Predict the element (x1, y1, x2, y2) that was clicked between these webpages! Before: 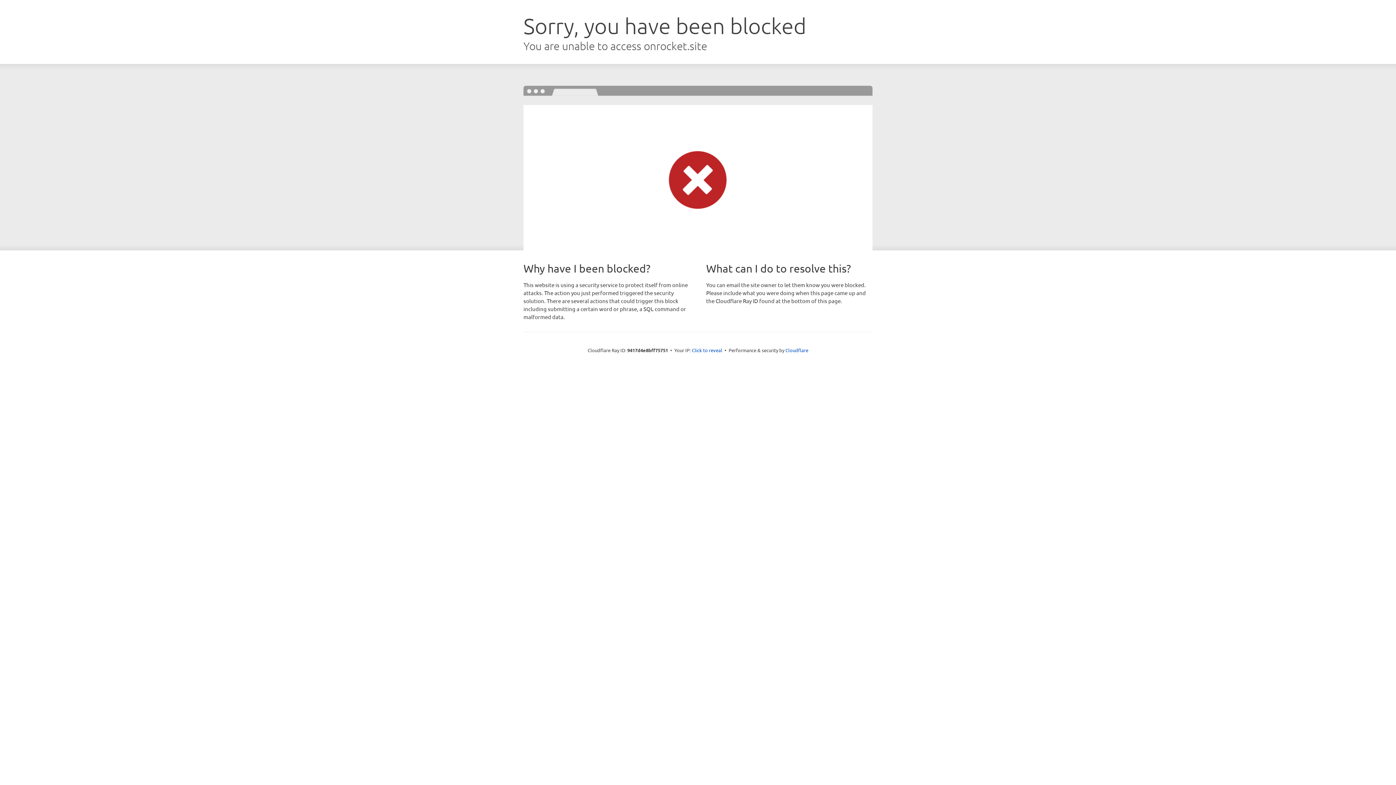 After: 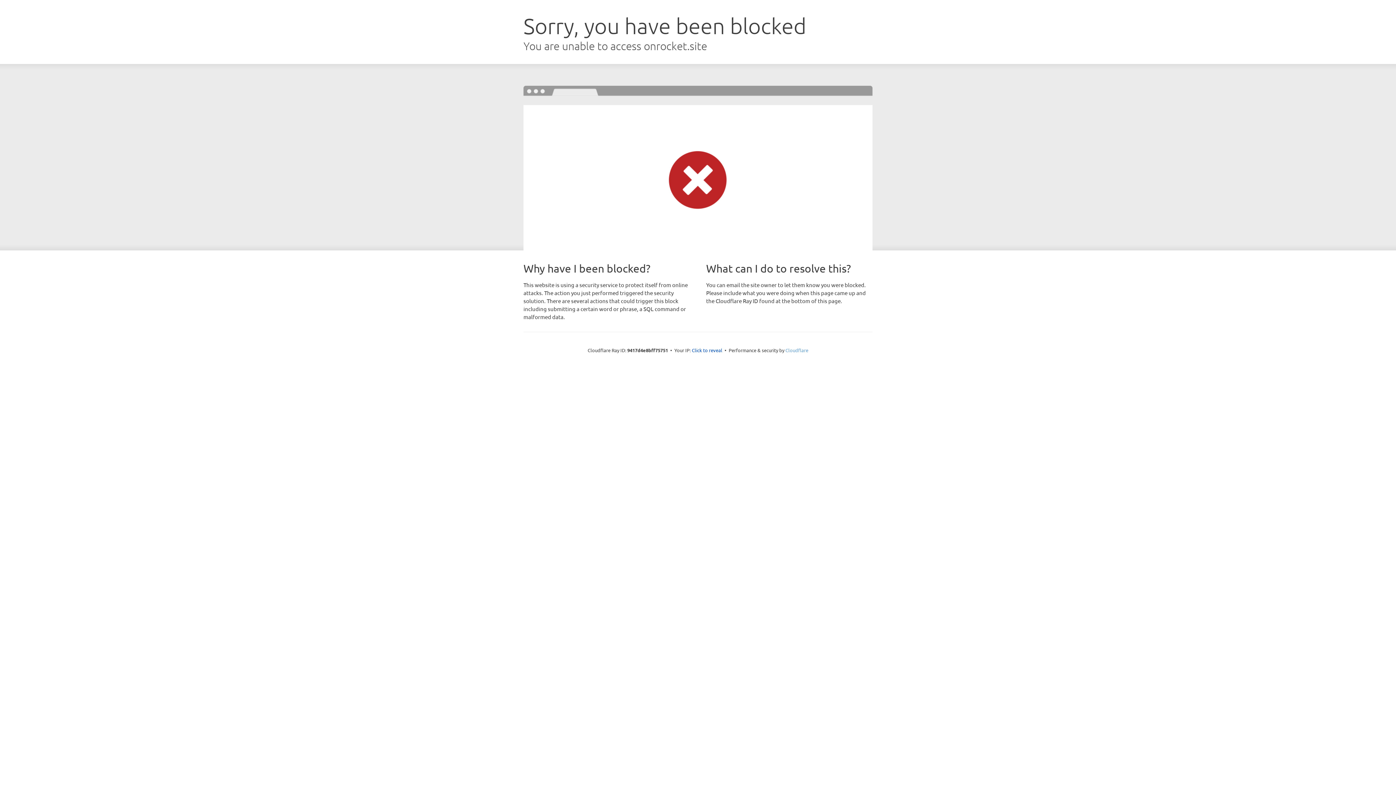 Action: bbox: (785, 347, 808, 353) label: Cloudflare